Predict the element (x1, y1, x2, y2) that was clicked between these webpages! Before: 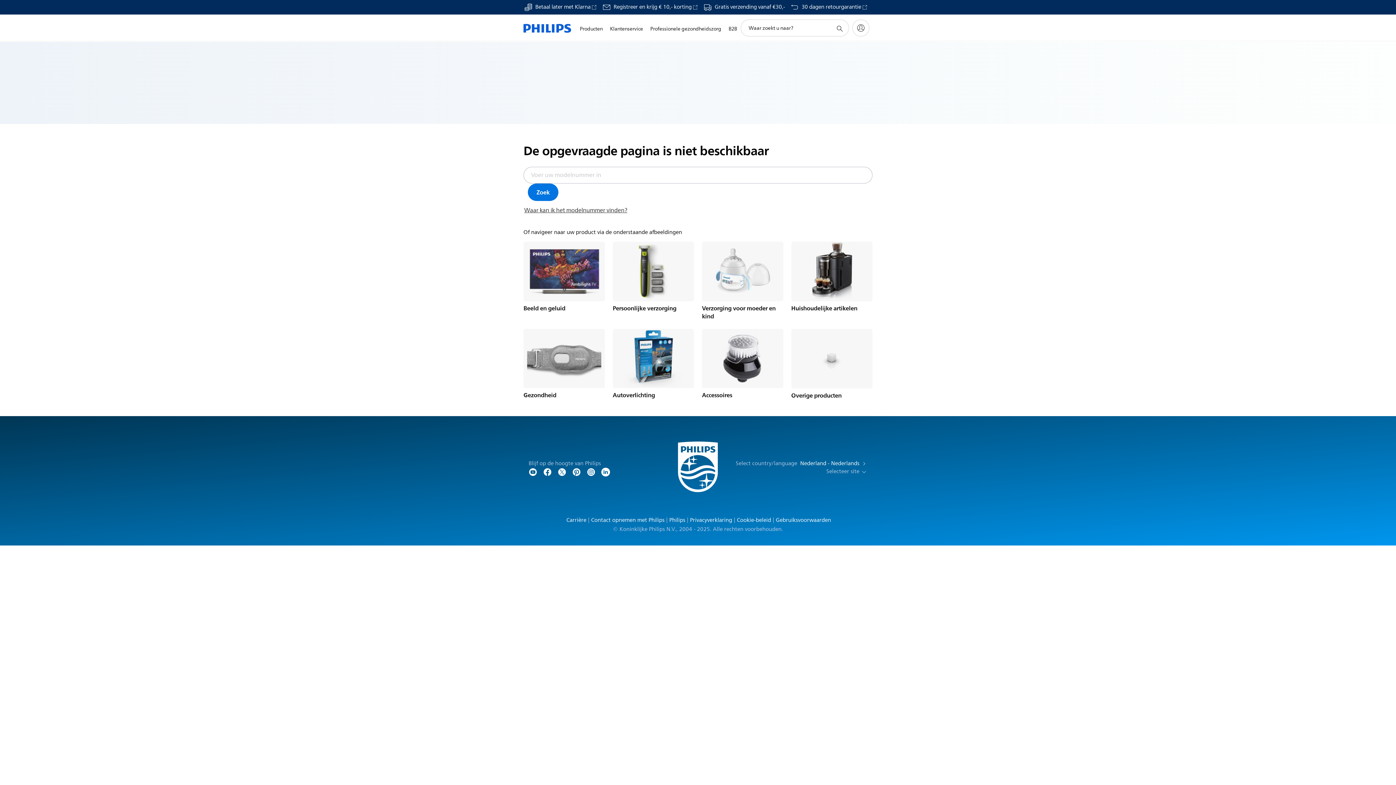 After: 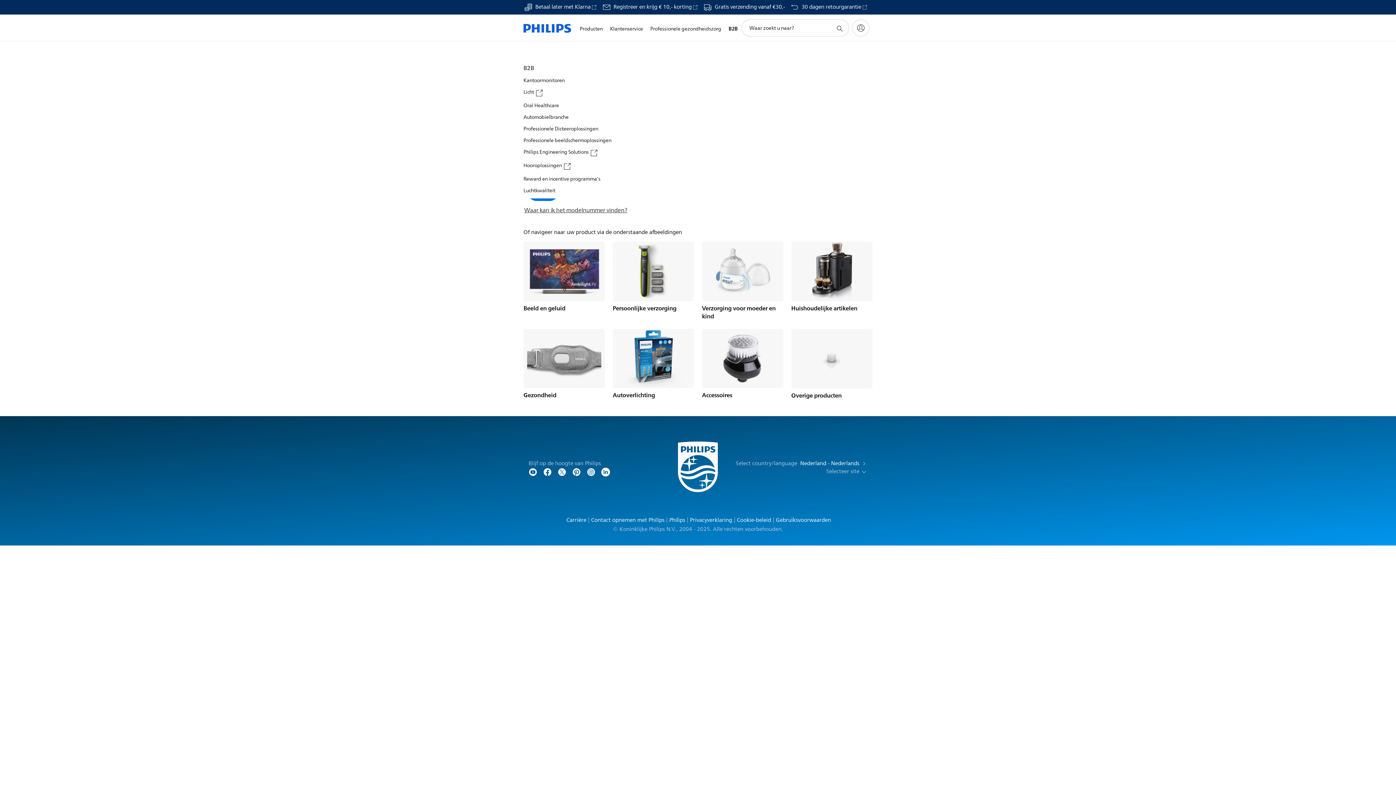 Action: label: B2B bbox: (725, 16, 740, 41)